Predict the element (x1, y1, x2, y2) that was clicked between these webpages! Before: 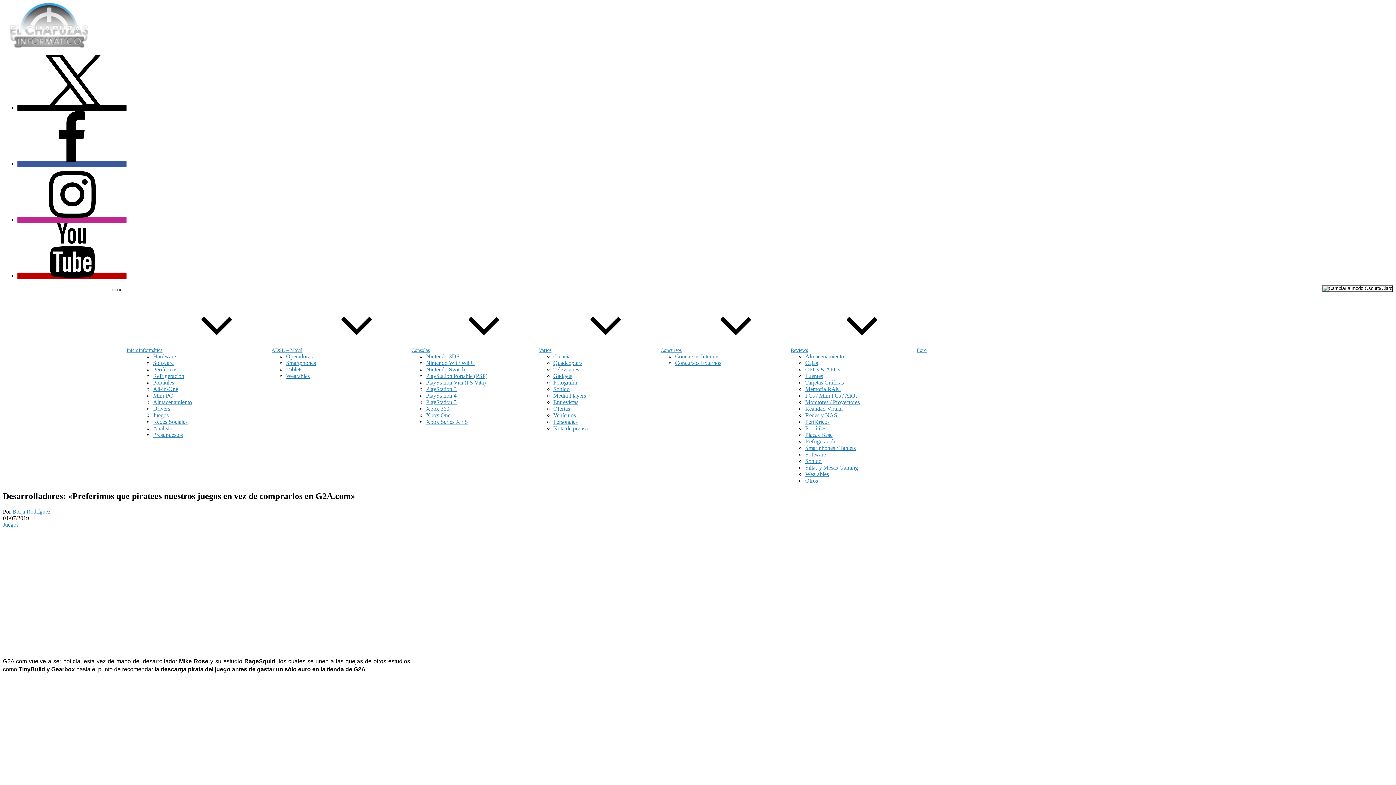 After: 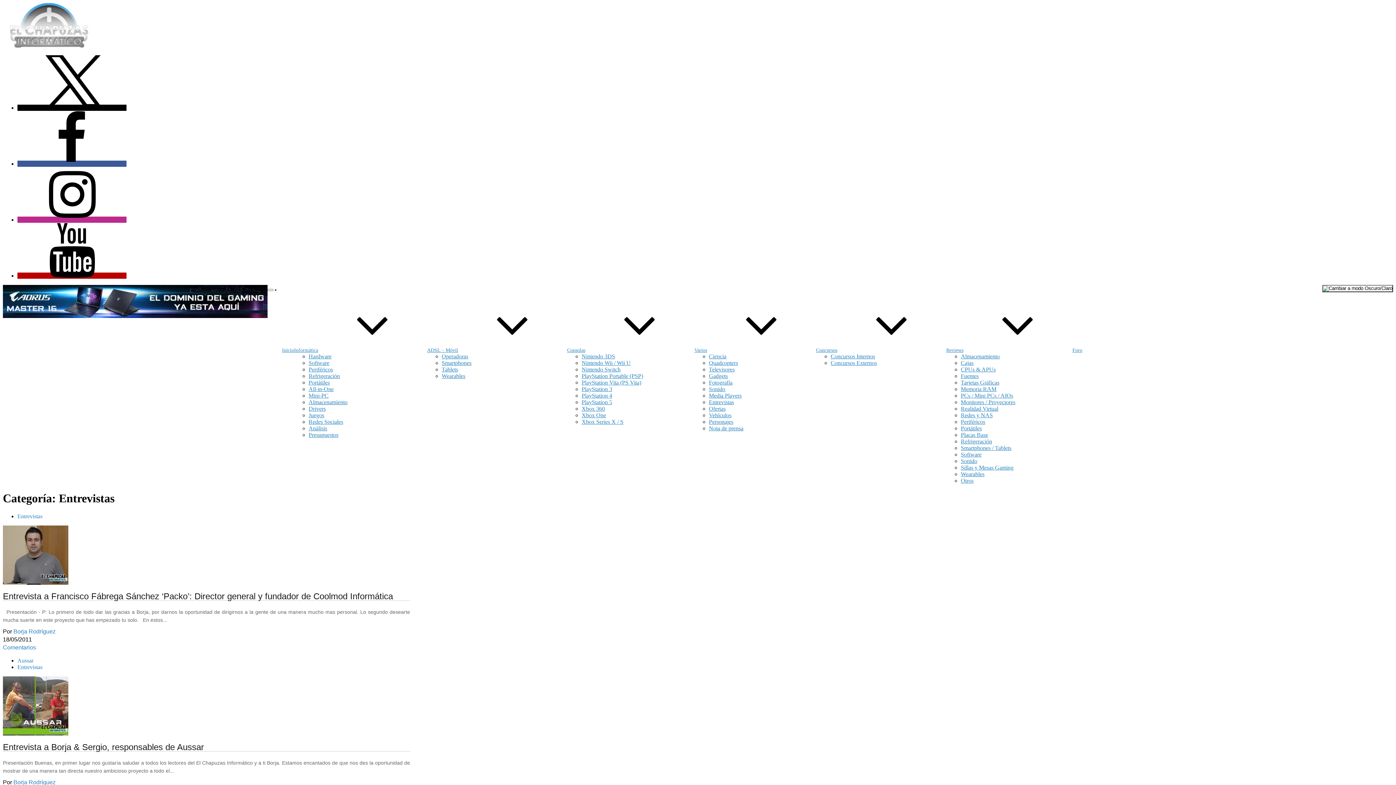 Action: bbox: (553, 399, 578, 405) label: Entrevistas